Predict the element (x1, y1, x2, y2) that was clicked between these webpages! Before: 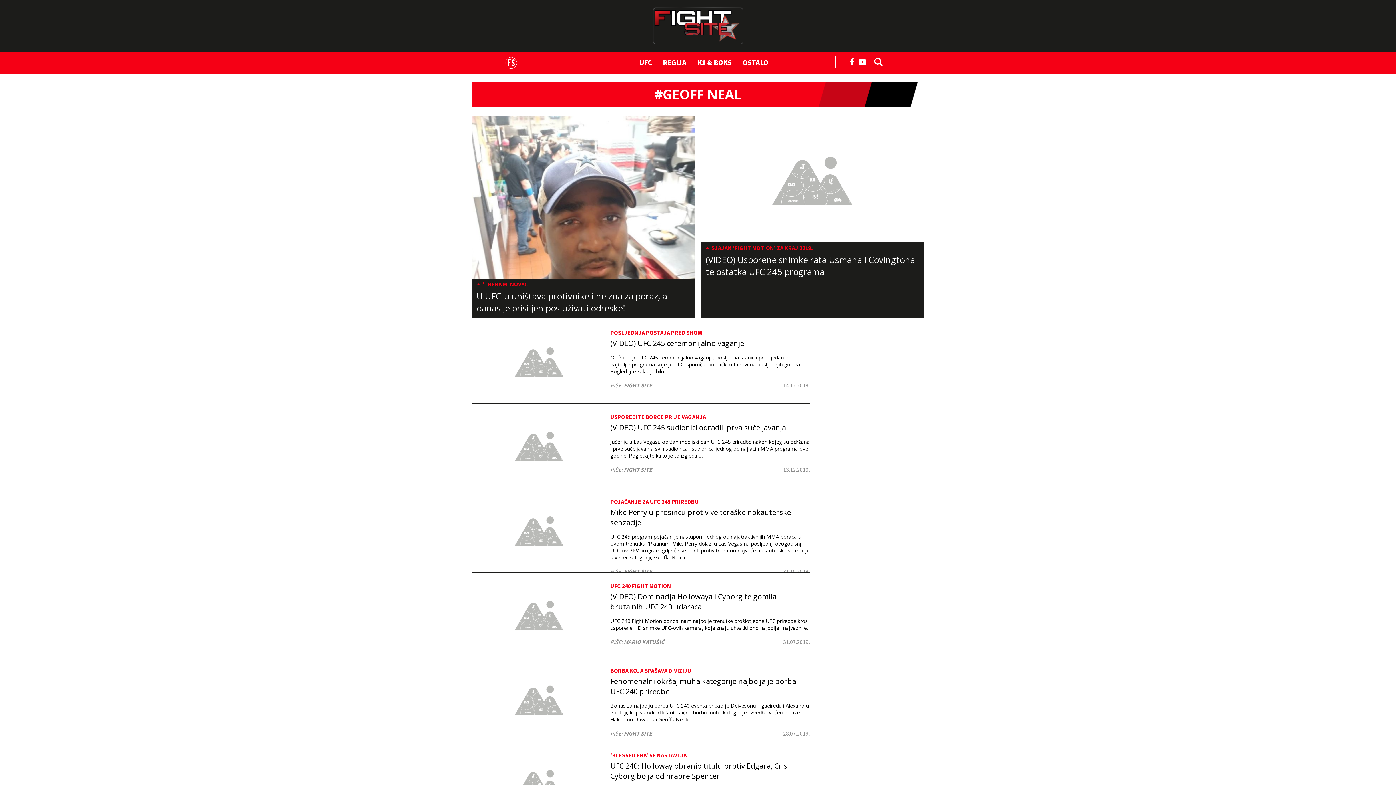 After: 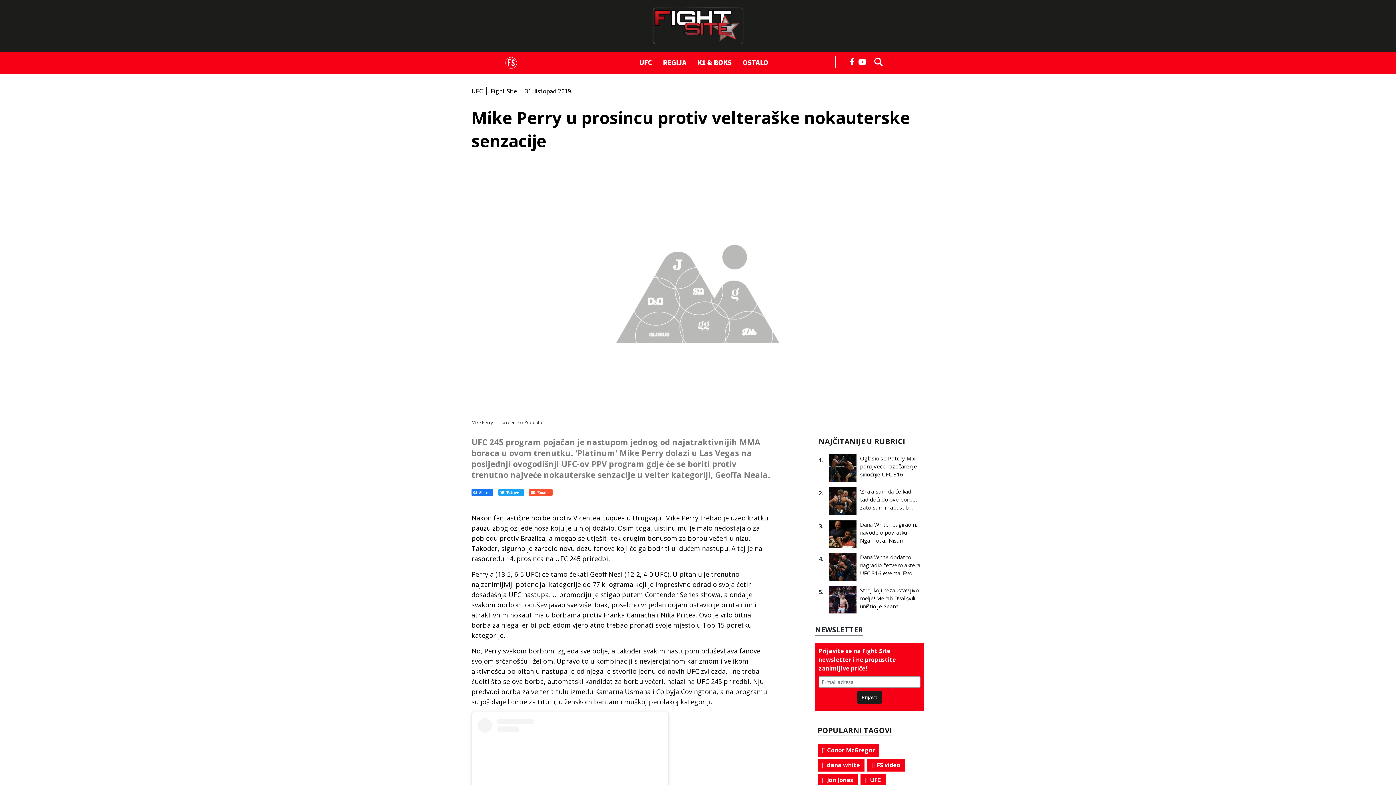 Action: bbox: (610, 497, 809, 561) label: POJAČANJE ZA UFC 245 PRIREDBU
Mike Perry u prosincu protiv velteraške nokauterske senzacije
UFC 245 program pojačan je nastupom jednog od najatraktivnijih MMA boraca u ovom trenutku. 'Platinum' Mike Perry dolazi u Las Vegas na posljednji ovogodišnji UFC-ov PPV program gdje će se boriti protiv trenutno najveće nokauterske senzacije u velter kategoriji, Geoffa Neala.
PIŠE: FIGHT SITE